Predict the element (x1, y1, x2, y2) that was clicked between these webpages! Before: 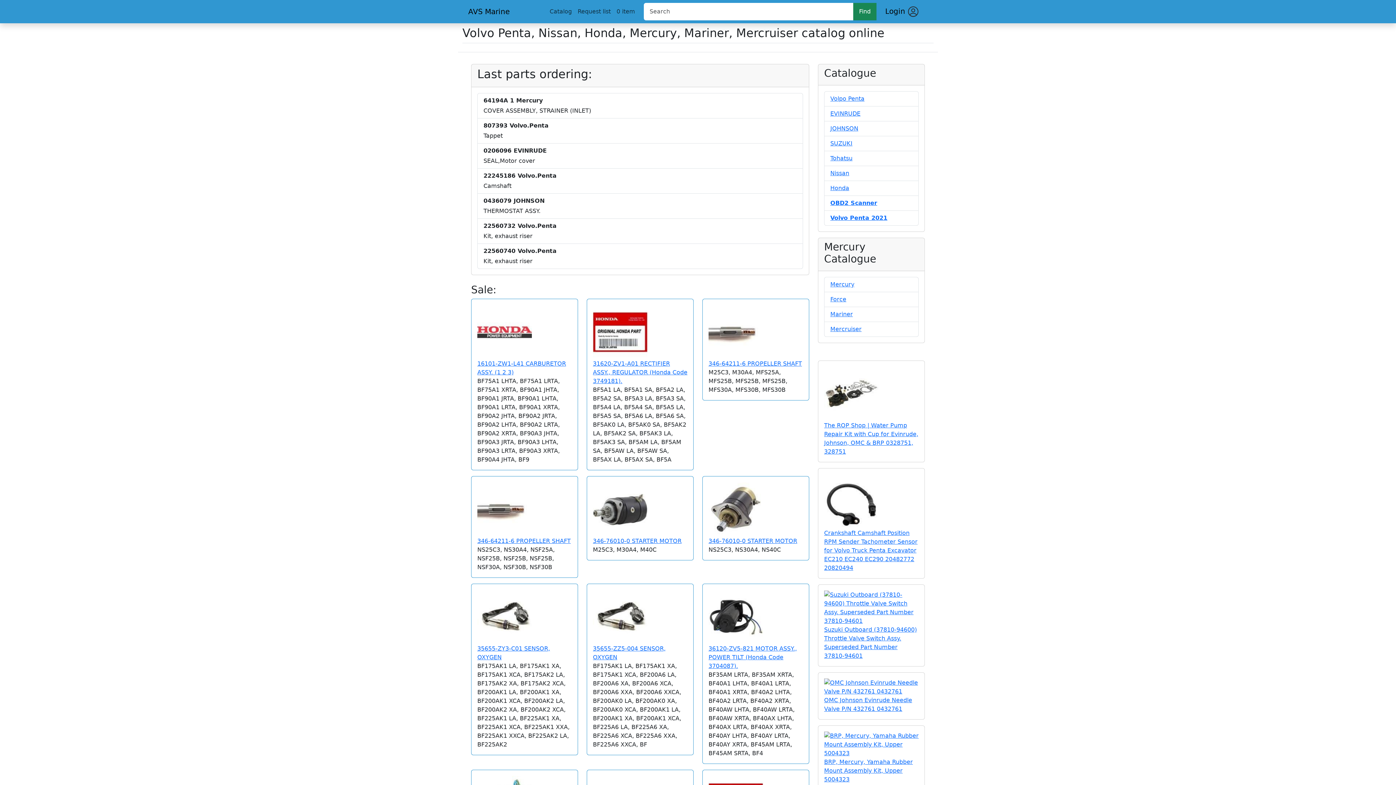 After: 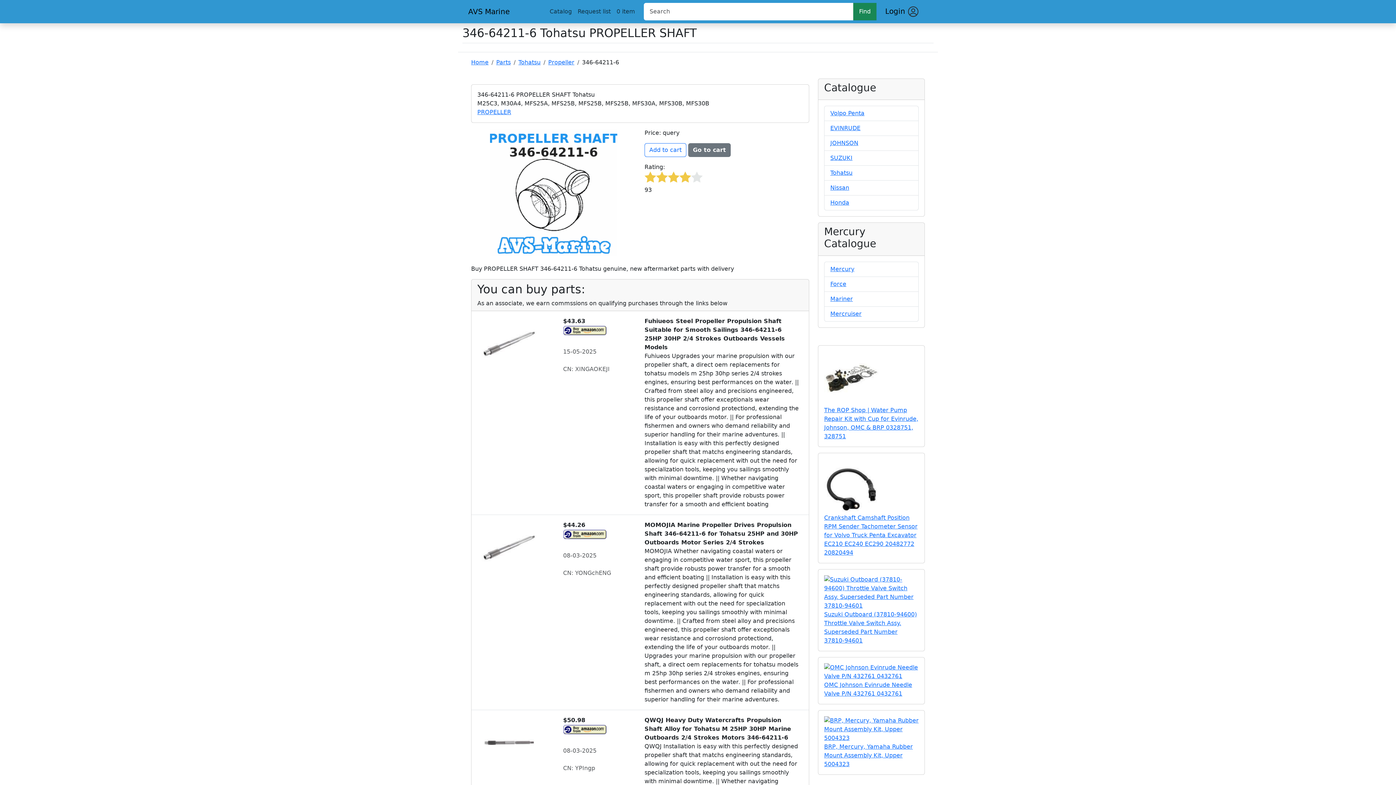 Action: bbox: (708, 328, 763, 335)